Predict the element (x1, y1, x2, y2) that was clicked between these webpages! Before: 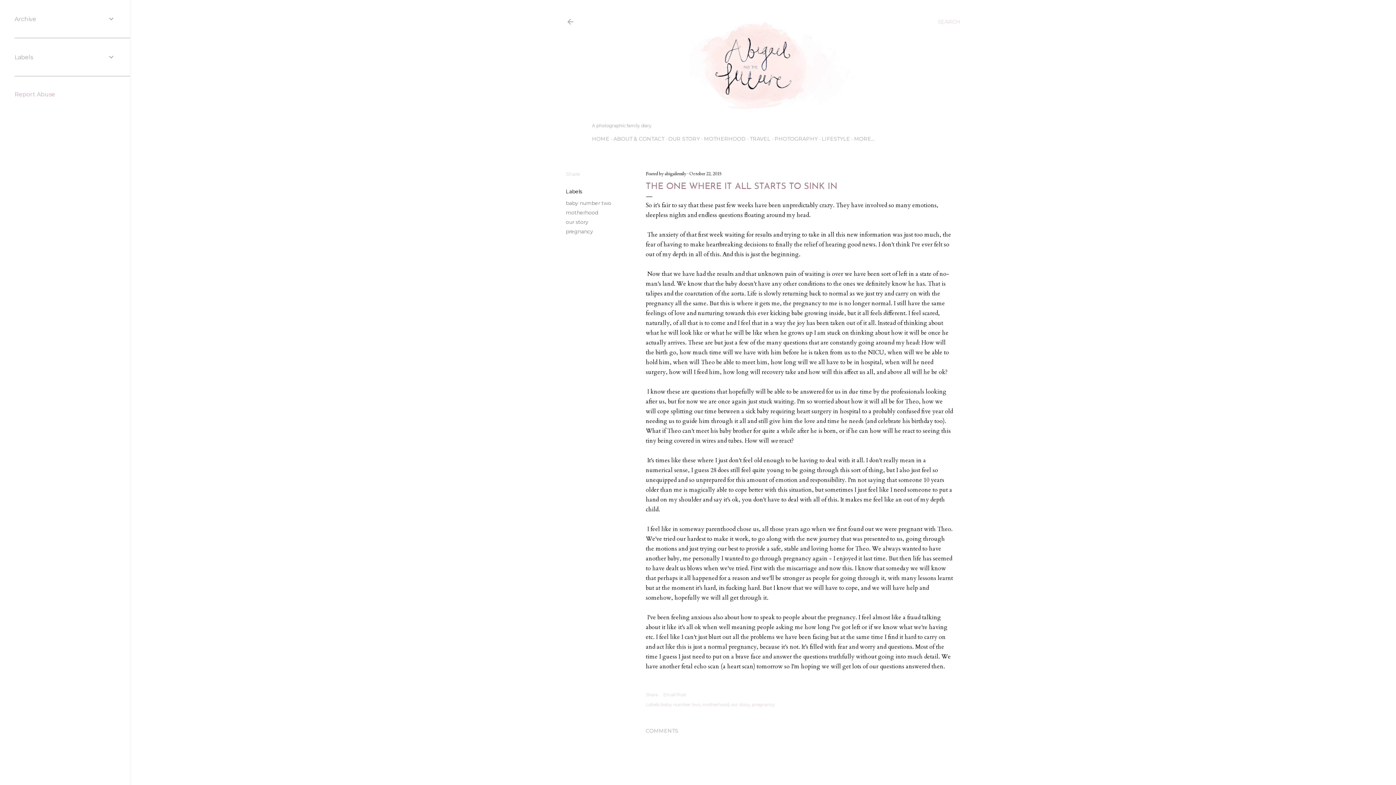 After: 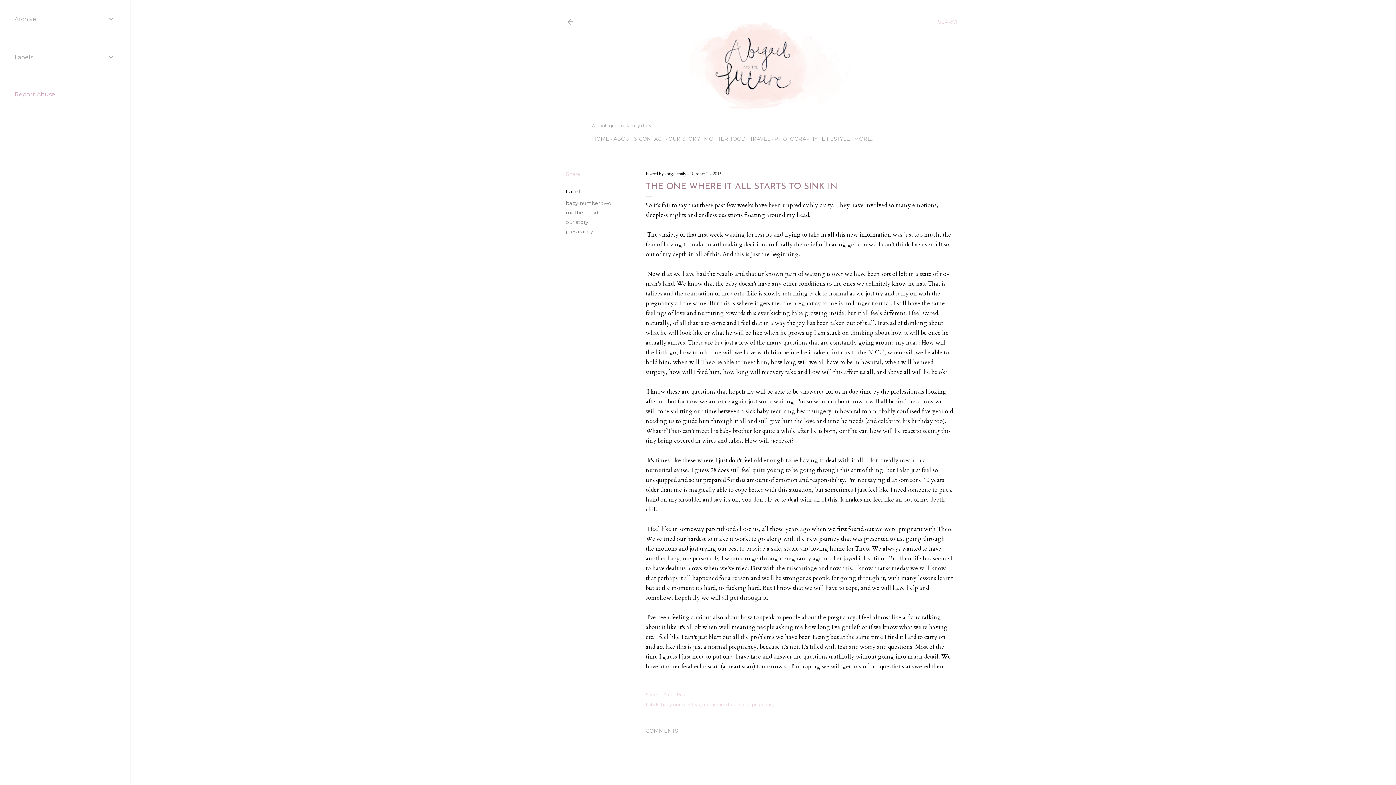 Action: bbox: (14, 90, 55, 97) label: Report Abuse